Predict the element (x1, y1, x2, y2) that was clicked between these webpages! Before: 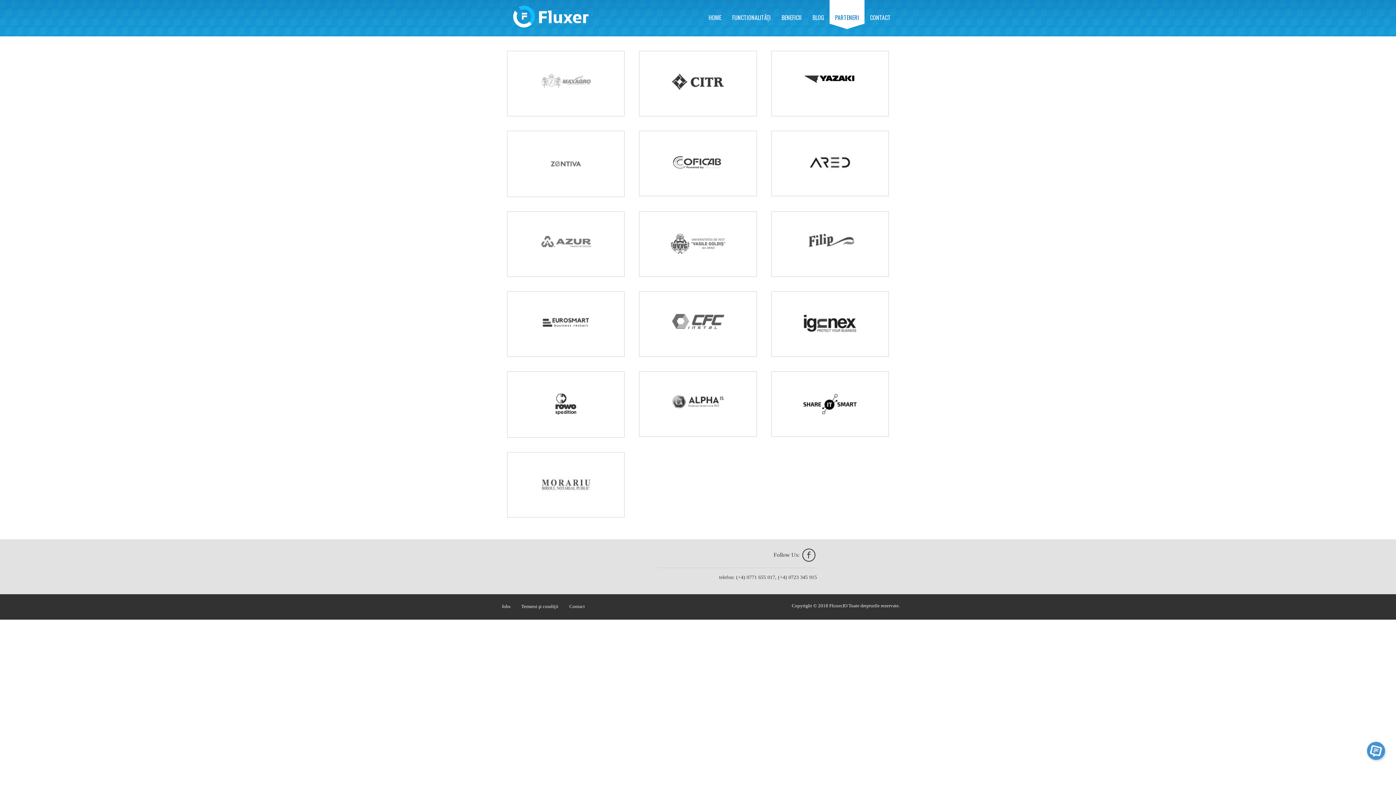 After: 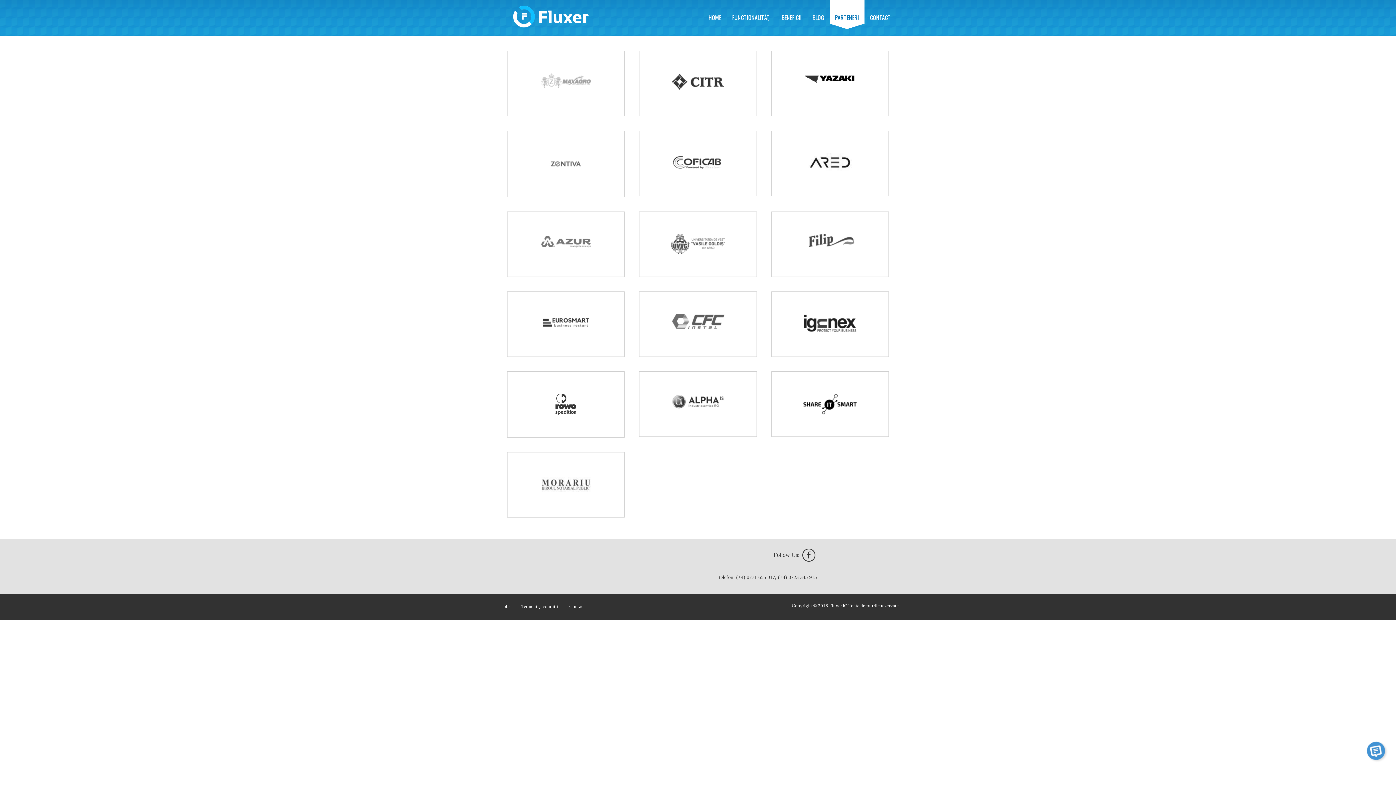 Action: bbox: (639, 211, 756, 277)